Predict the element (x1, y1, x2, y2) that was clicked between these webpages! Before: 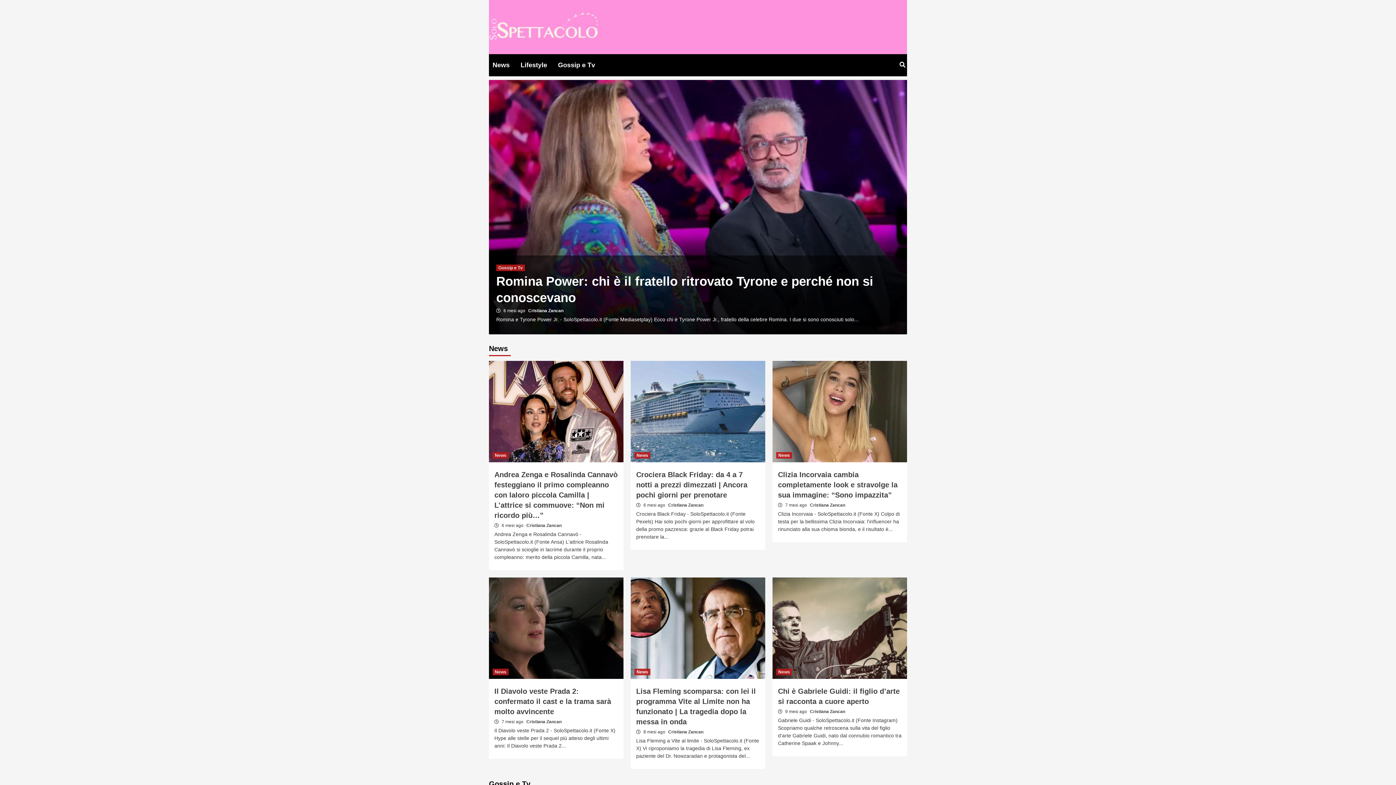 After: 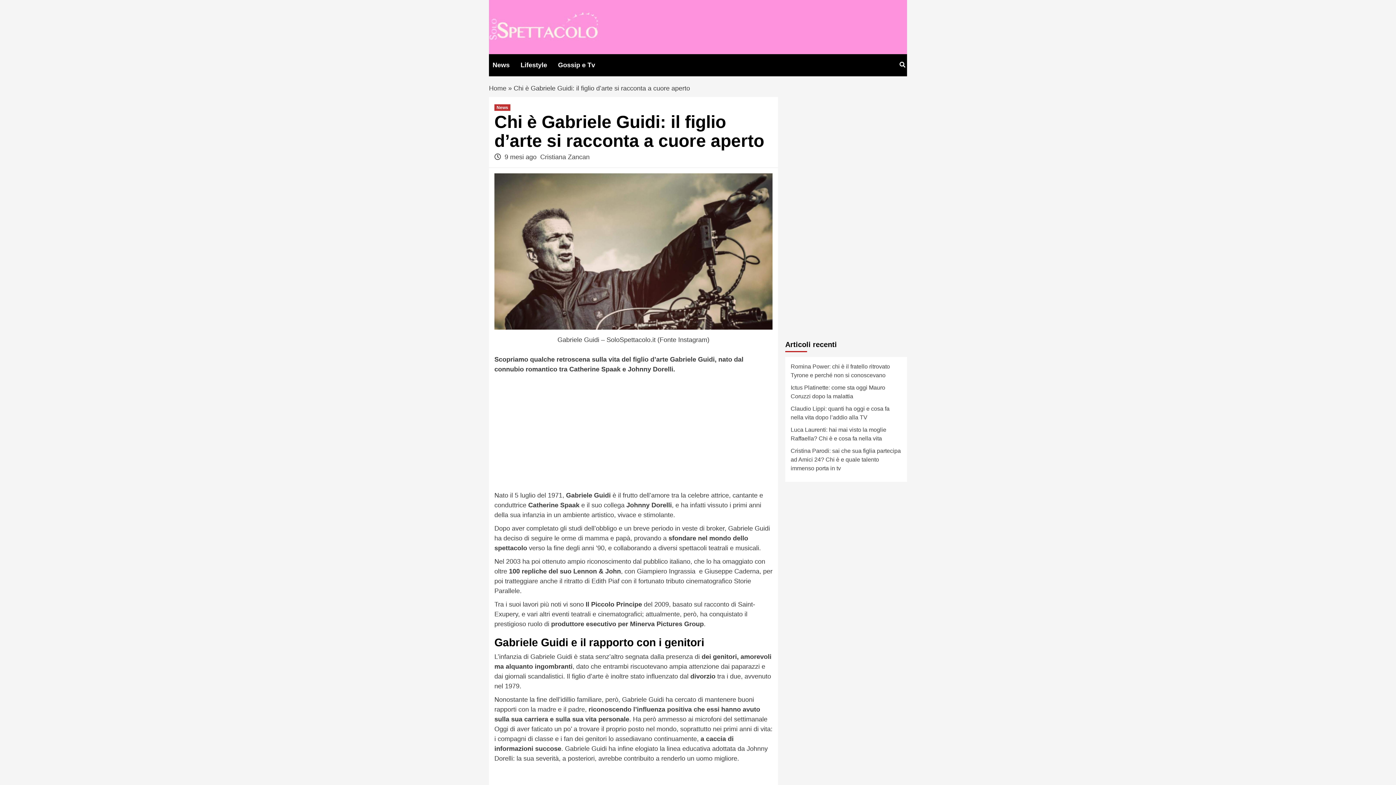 Action: bbox: (772, 577, 907, 679)